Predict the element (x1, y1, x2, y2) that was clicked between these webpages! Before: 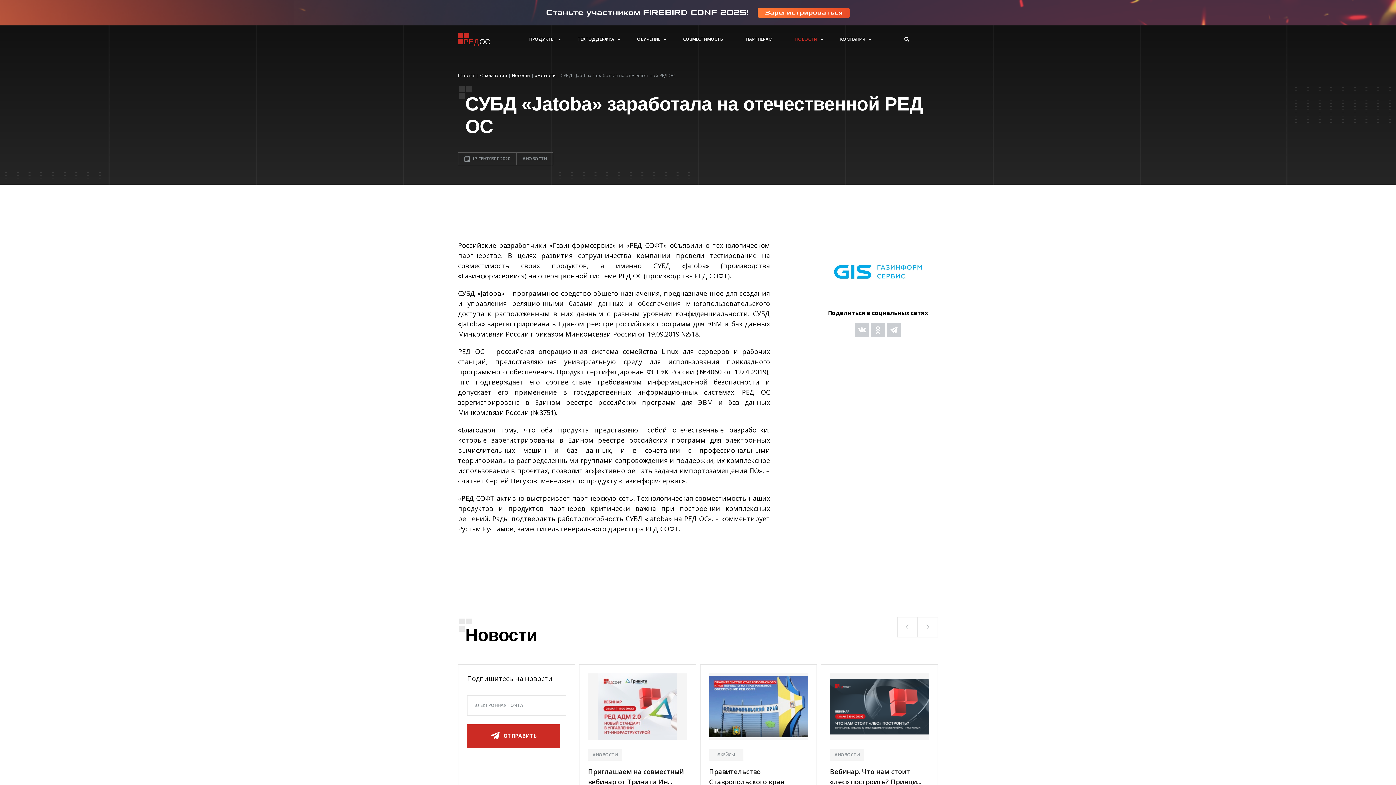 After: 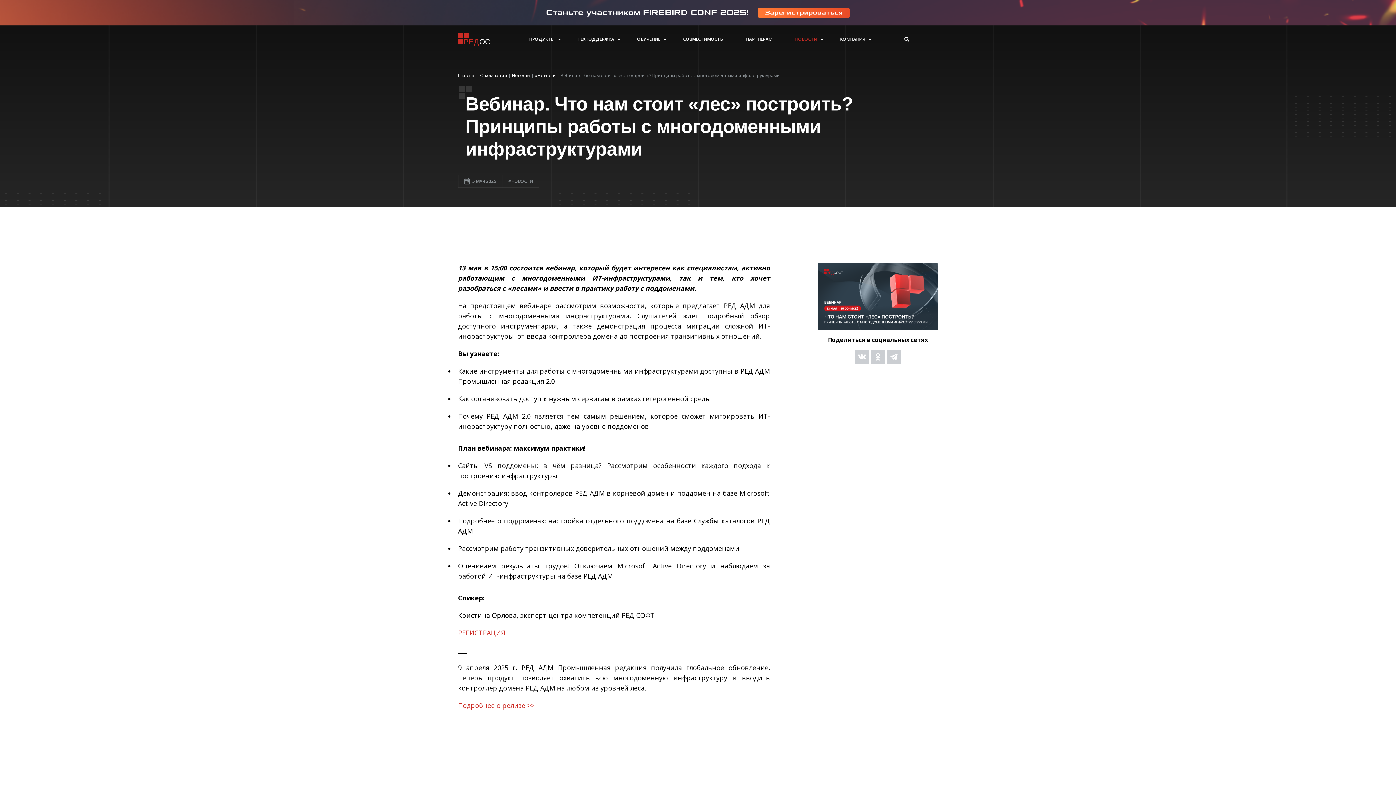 Action: label: Вебинар. Что нам стоит «лес» построить? Принци... bbox: (830, 766, 927, 787)